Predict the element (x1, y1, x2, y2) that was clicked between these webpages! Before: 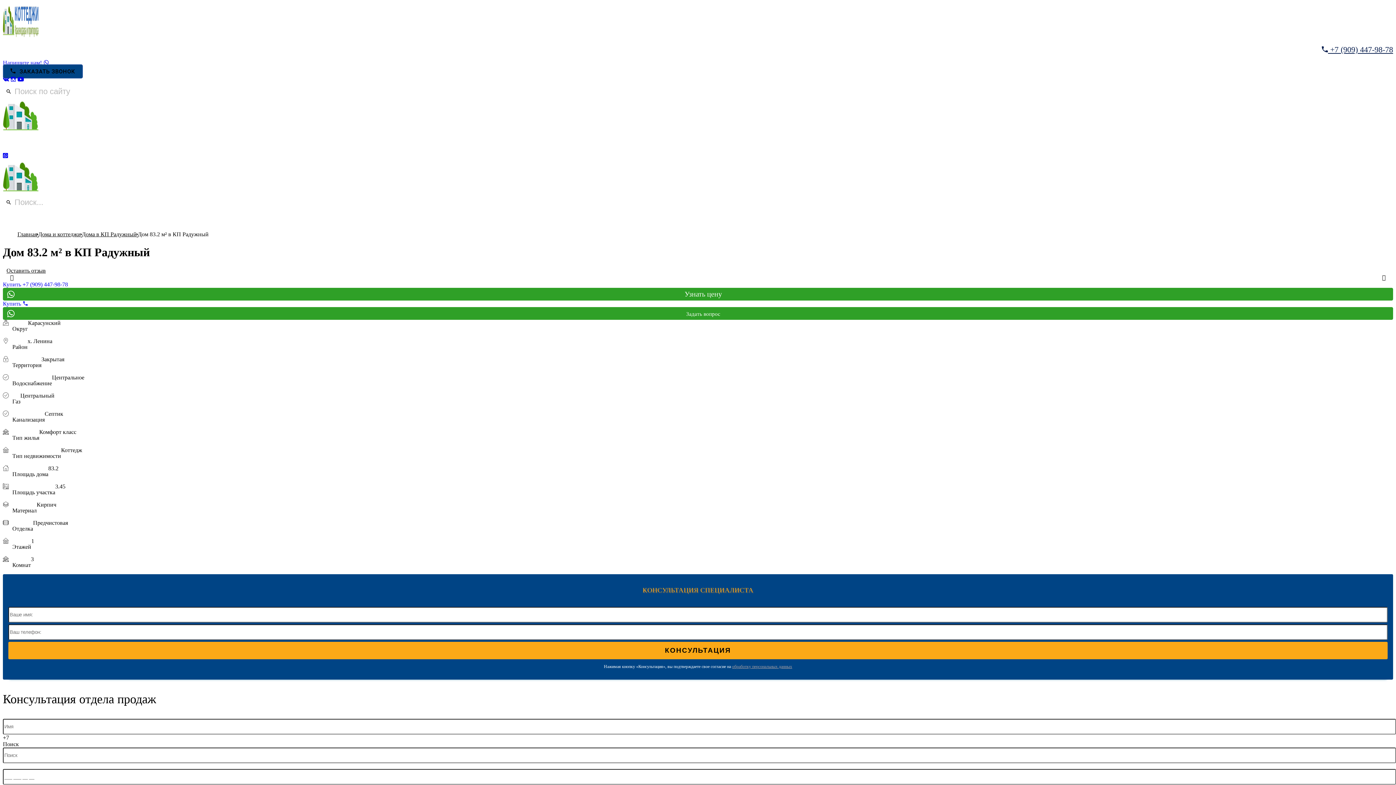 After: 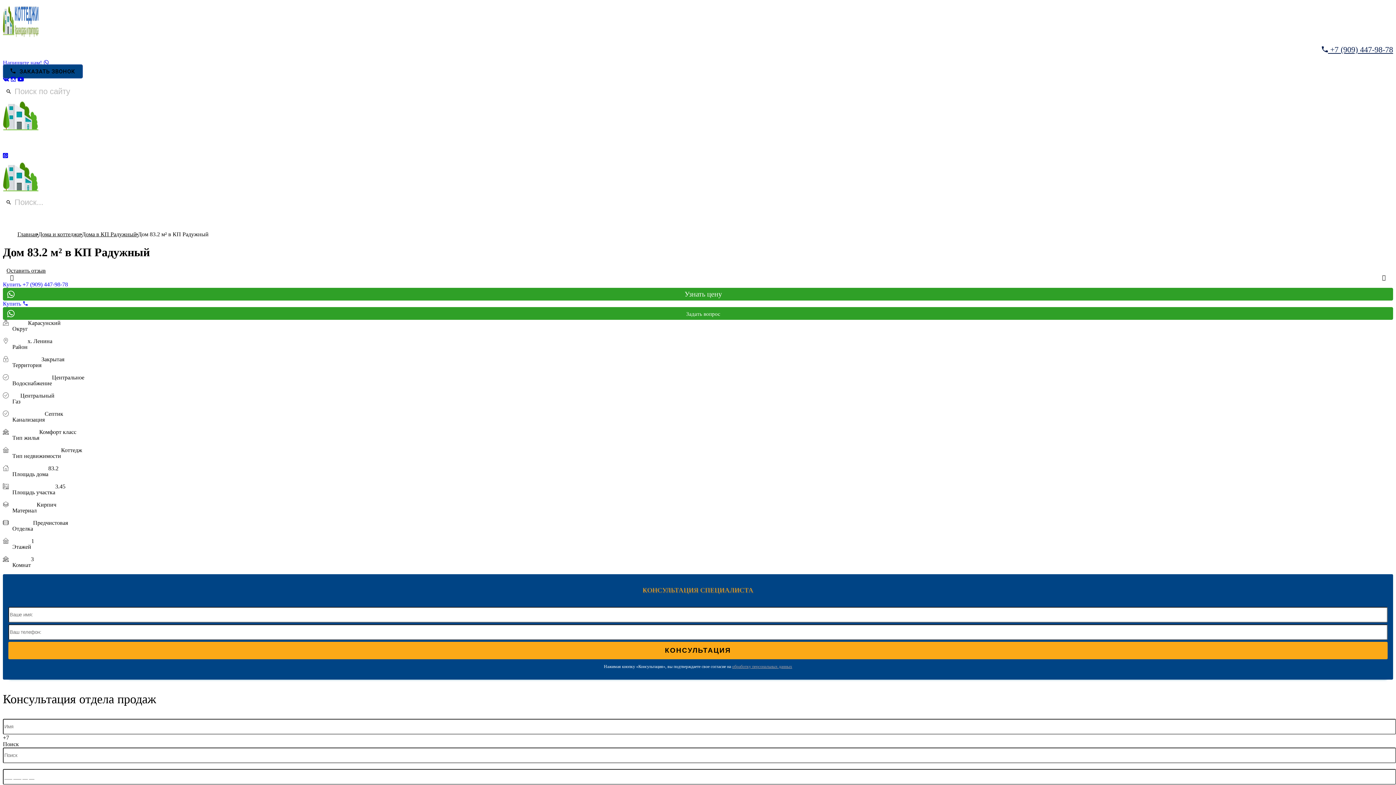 Action: bbox: (17, 76, 24, 82)